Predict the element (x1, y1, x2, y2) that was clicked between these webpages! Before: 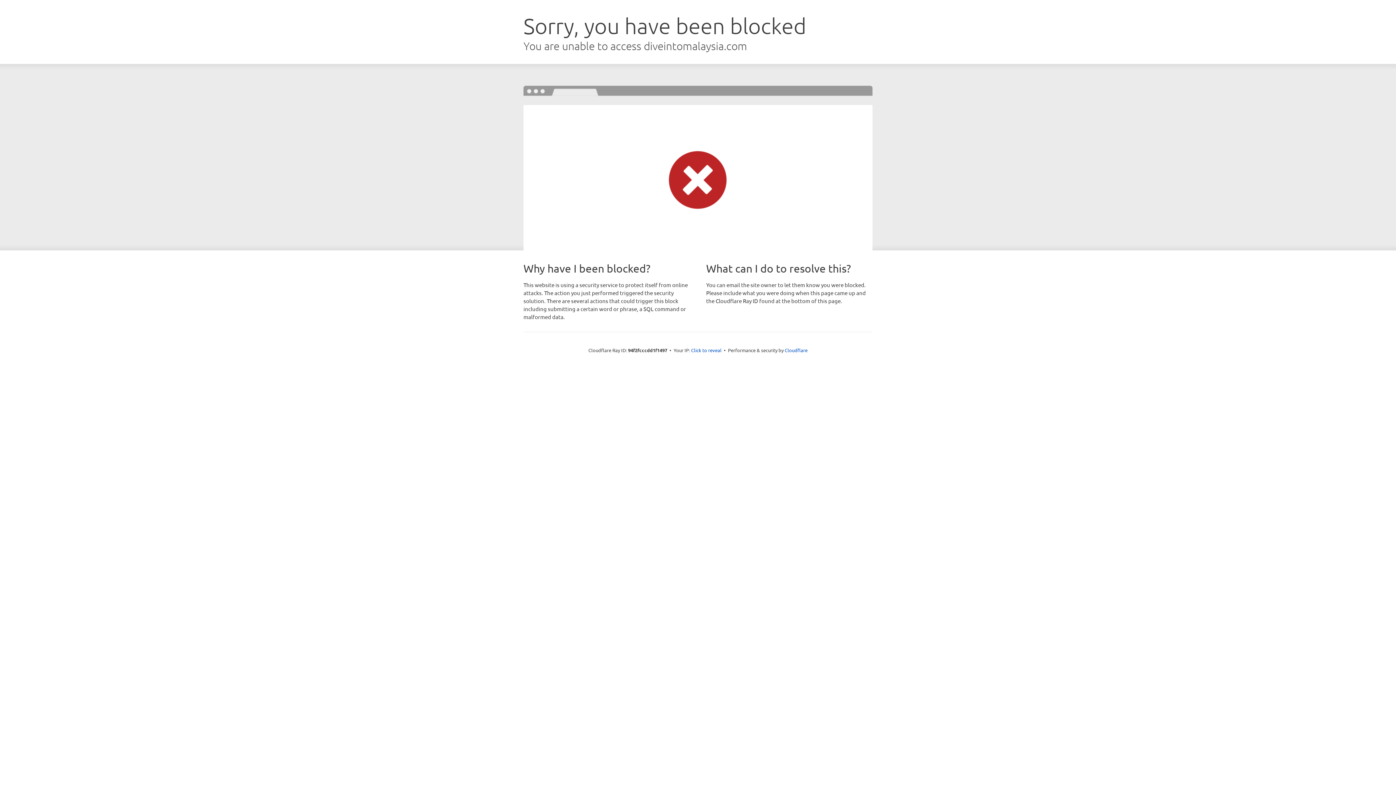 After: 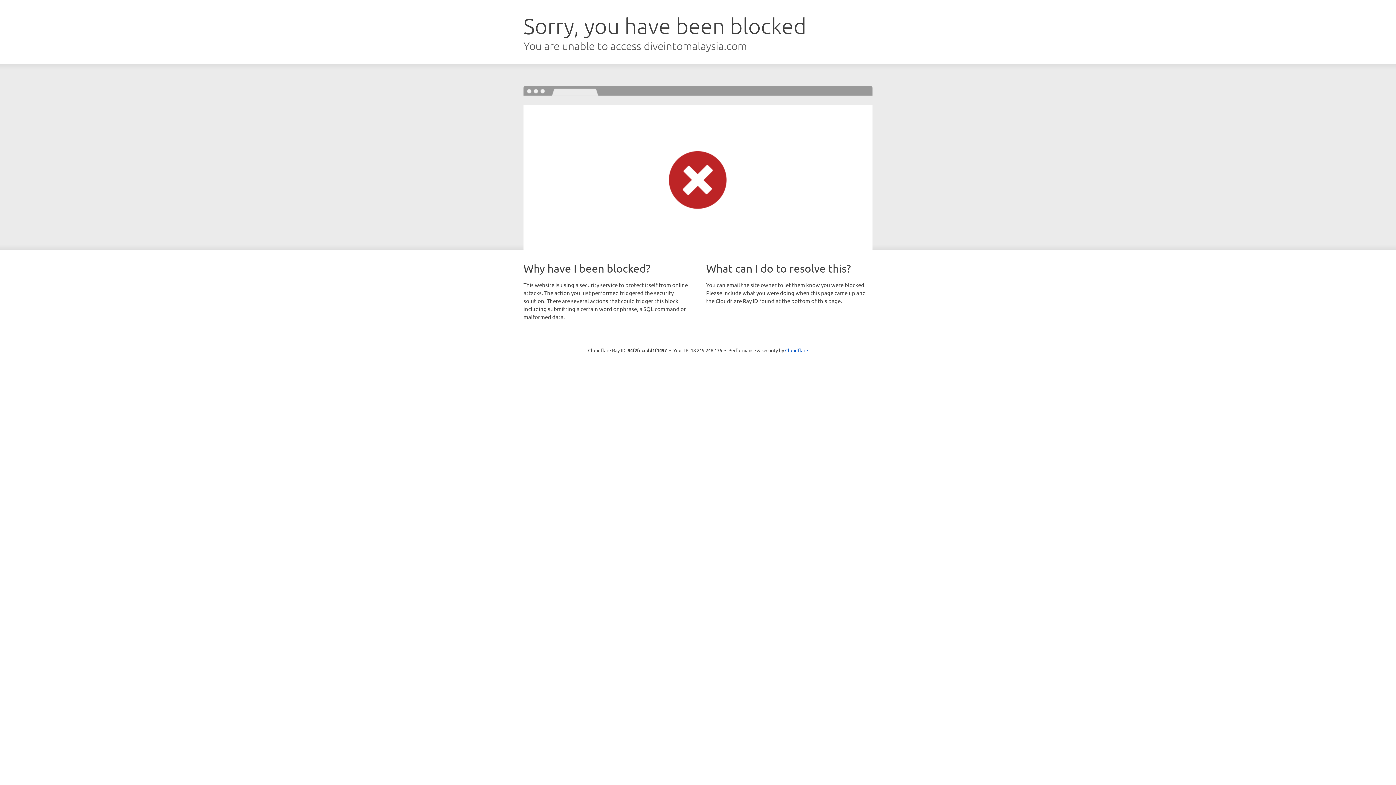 Action: label: Click to reveal bbox: (691, 346, 721, 353)